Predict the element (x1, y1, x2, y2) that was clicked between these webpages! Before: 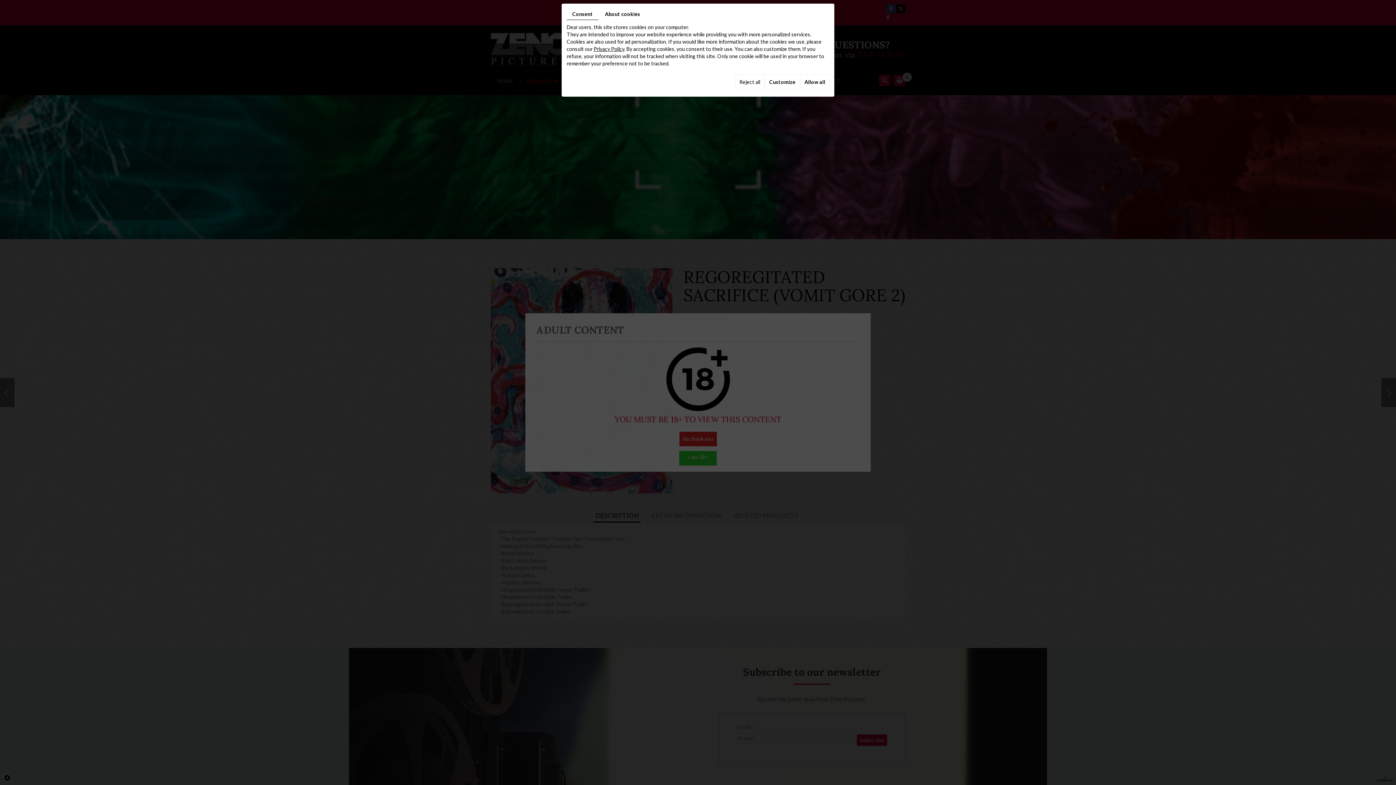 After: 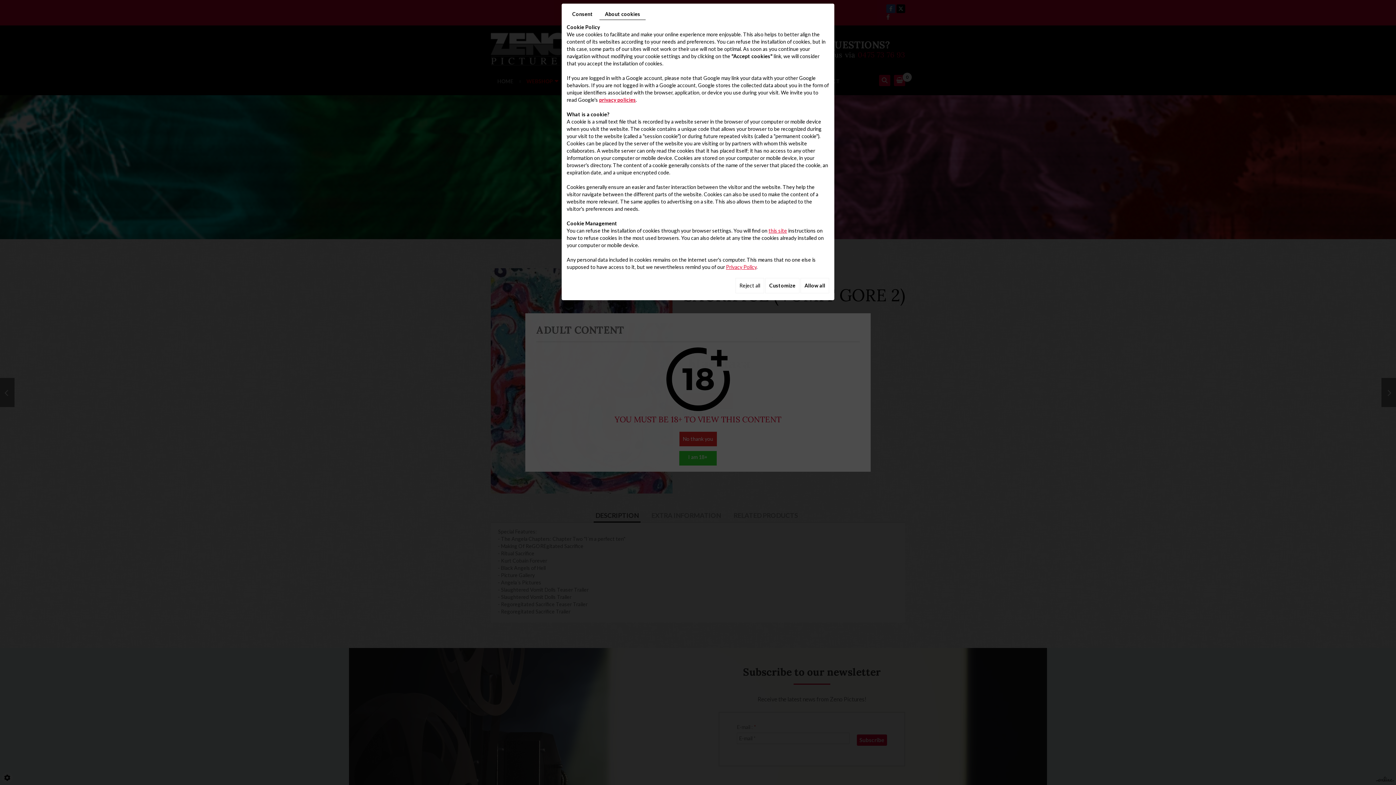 Action: label: About cookies bbox: (599, 8, 645, 19)